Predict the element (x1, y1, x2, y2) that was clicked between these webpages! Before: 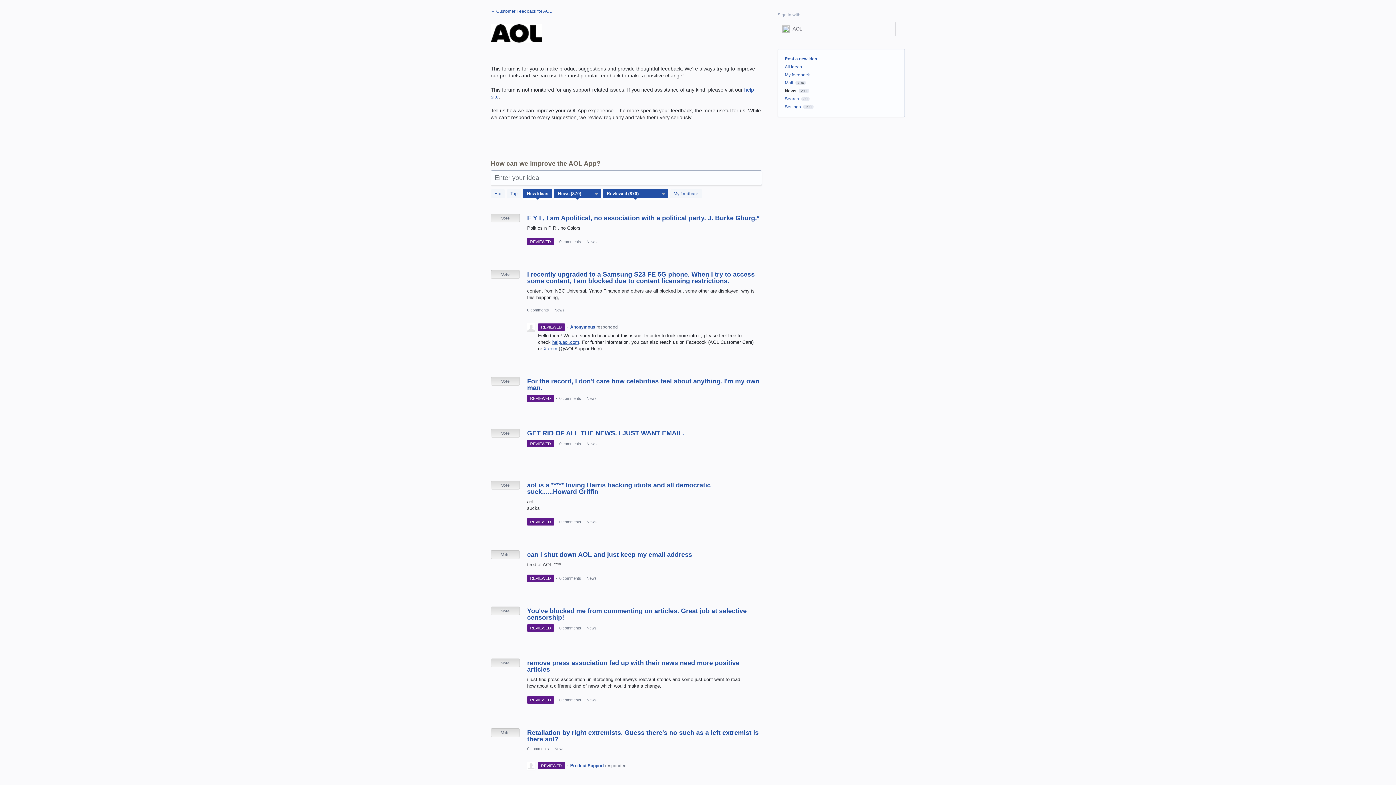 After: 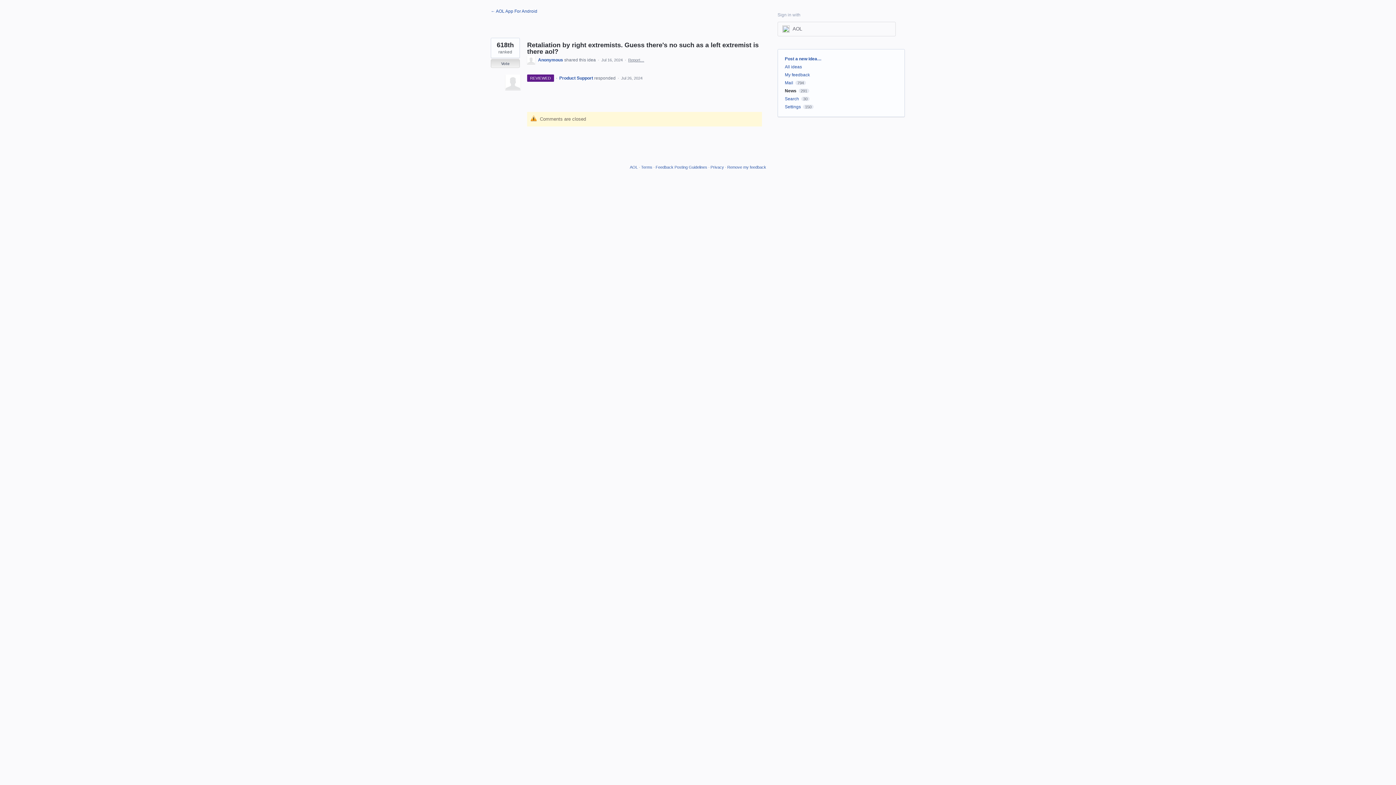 Action: label: 0 comments bbox: (527, 746, 549, 751)